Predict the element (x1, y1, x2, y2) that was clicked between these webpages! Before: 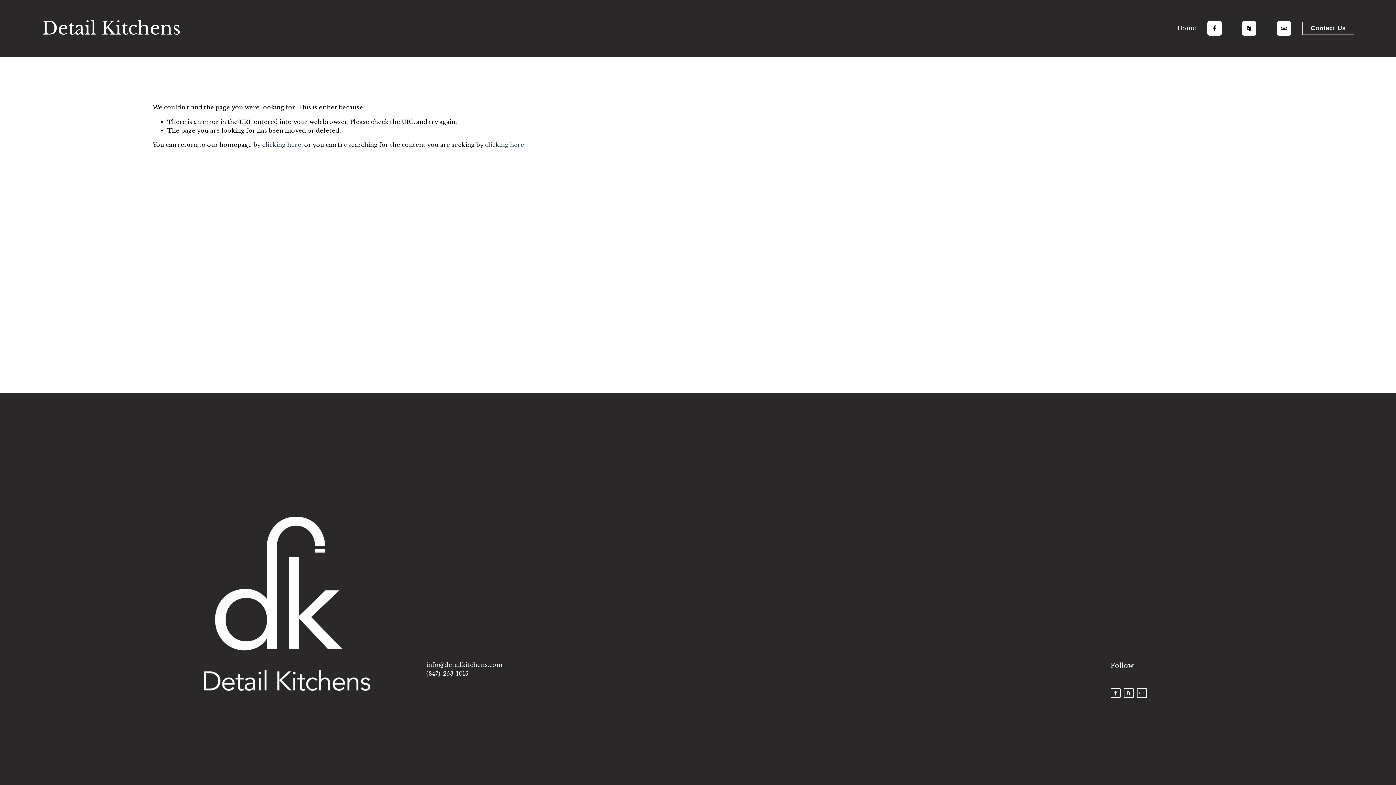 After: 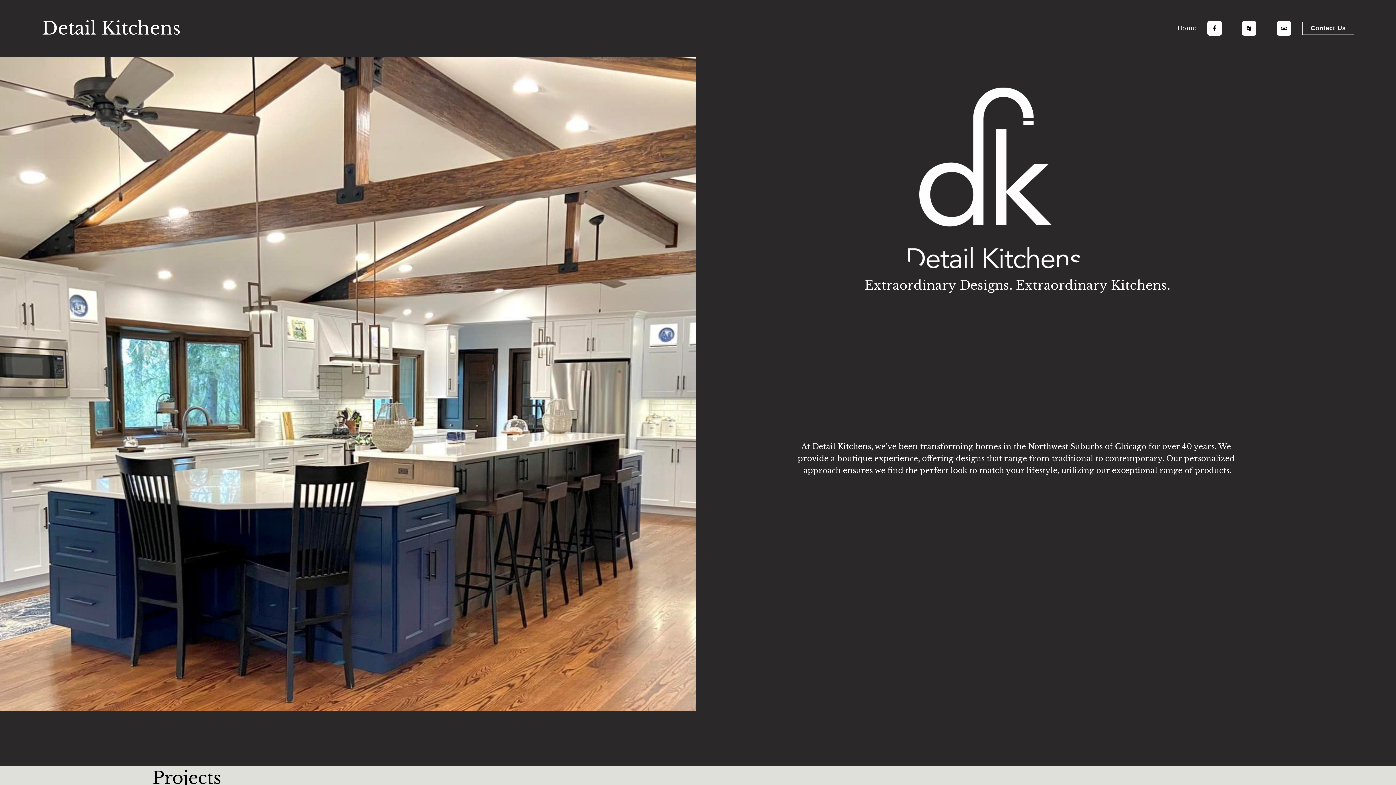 Action: label: clicking here bbox: (262, 141, 301, 148)